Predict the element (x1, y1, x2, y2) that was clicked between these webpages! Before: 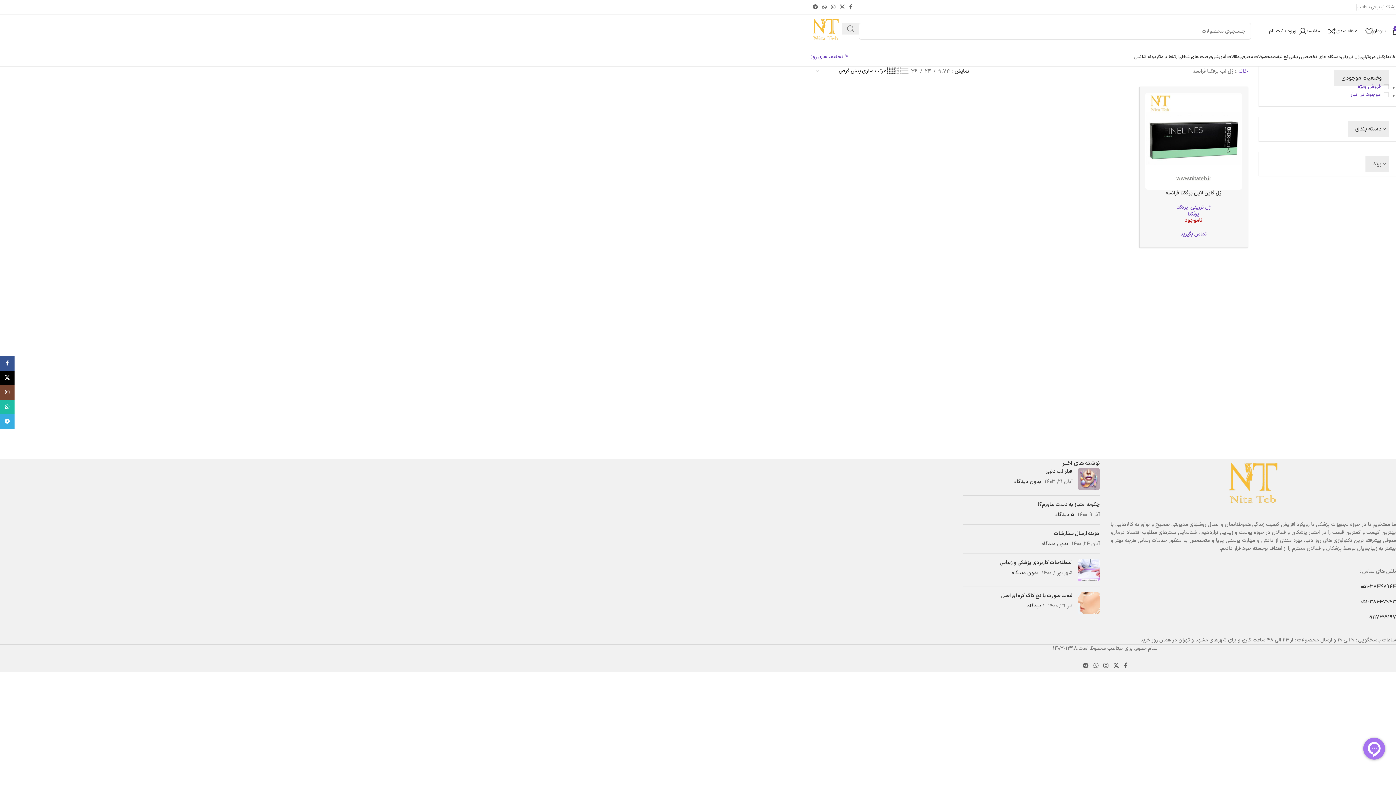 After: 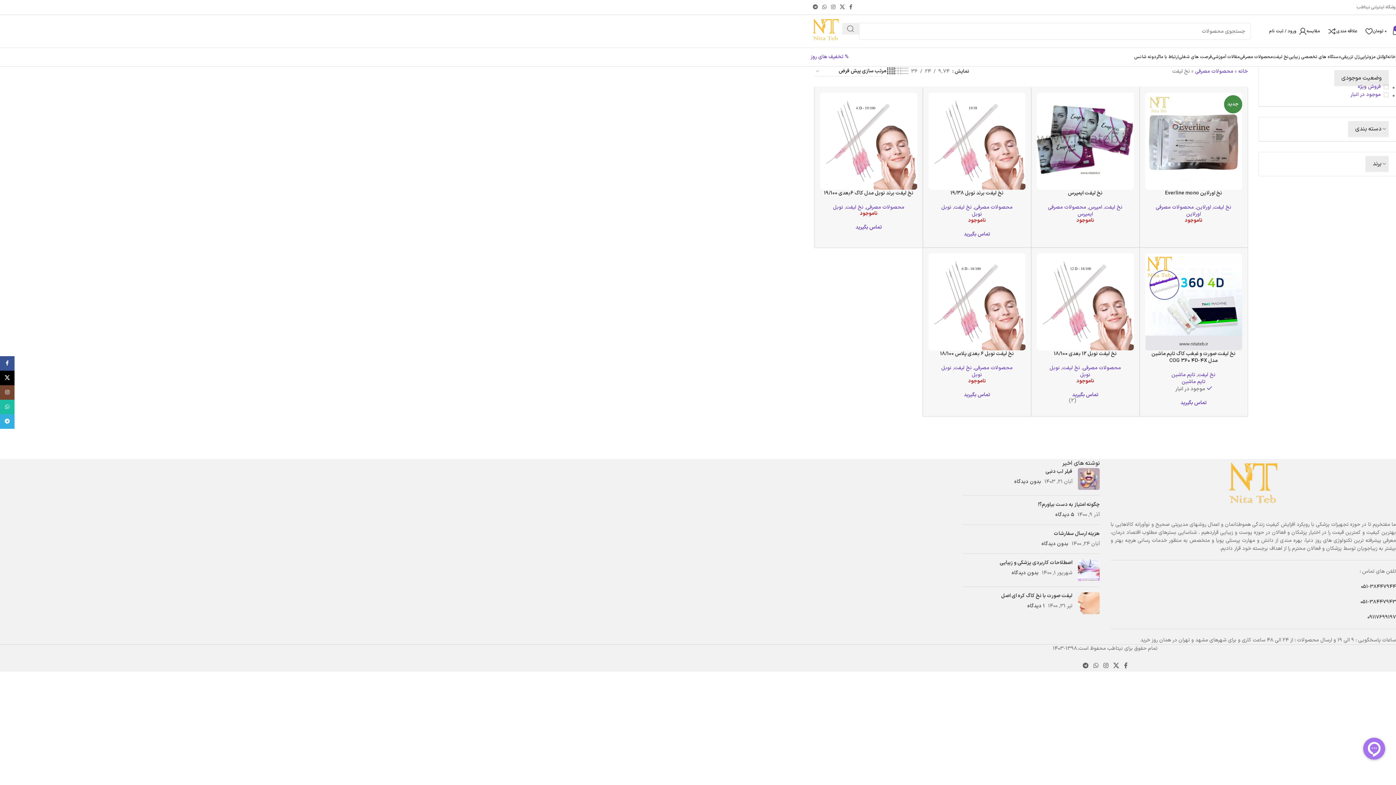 Action: label: نخ لیفت bbox: (1273, 49, 1289, 64)